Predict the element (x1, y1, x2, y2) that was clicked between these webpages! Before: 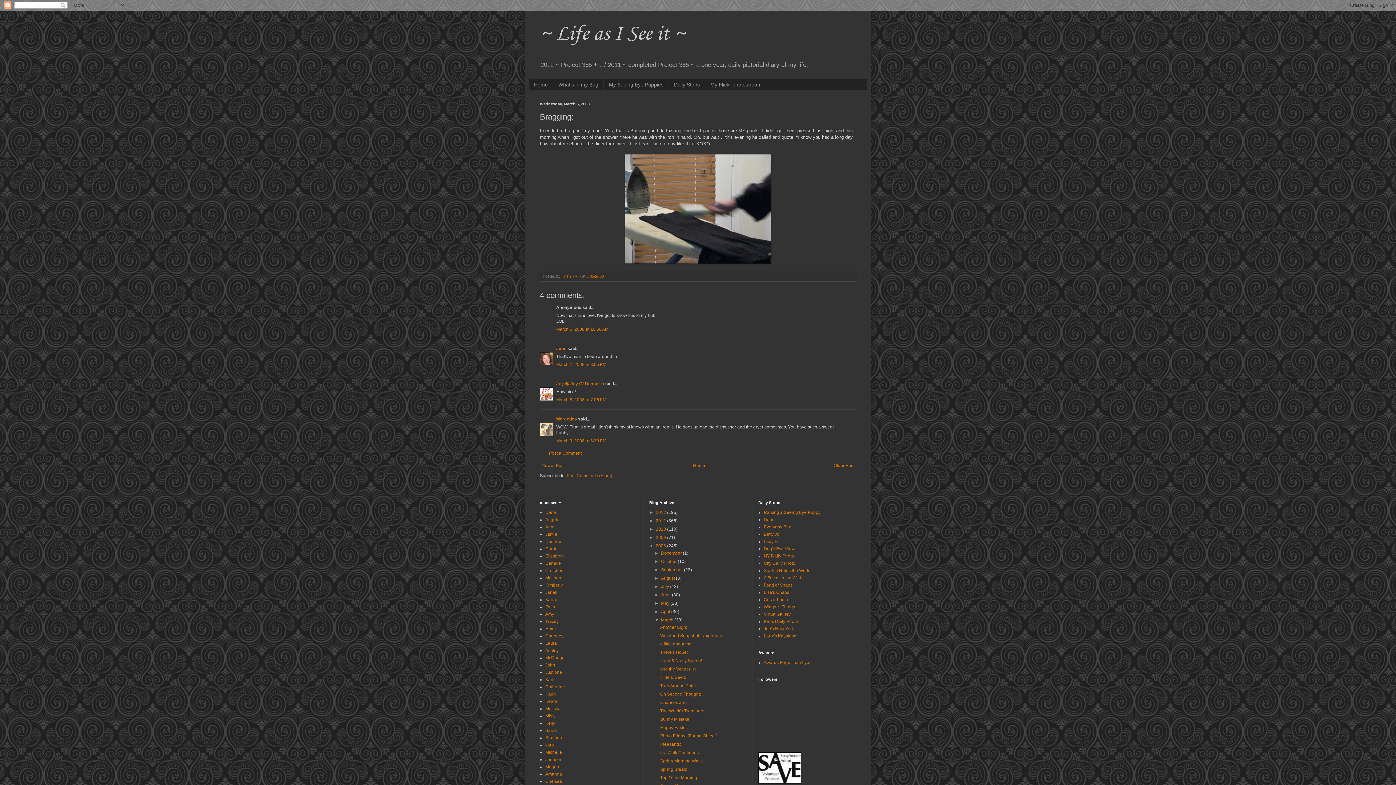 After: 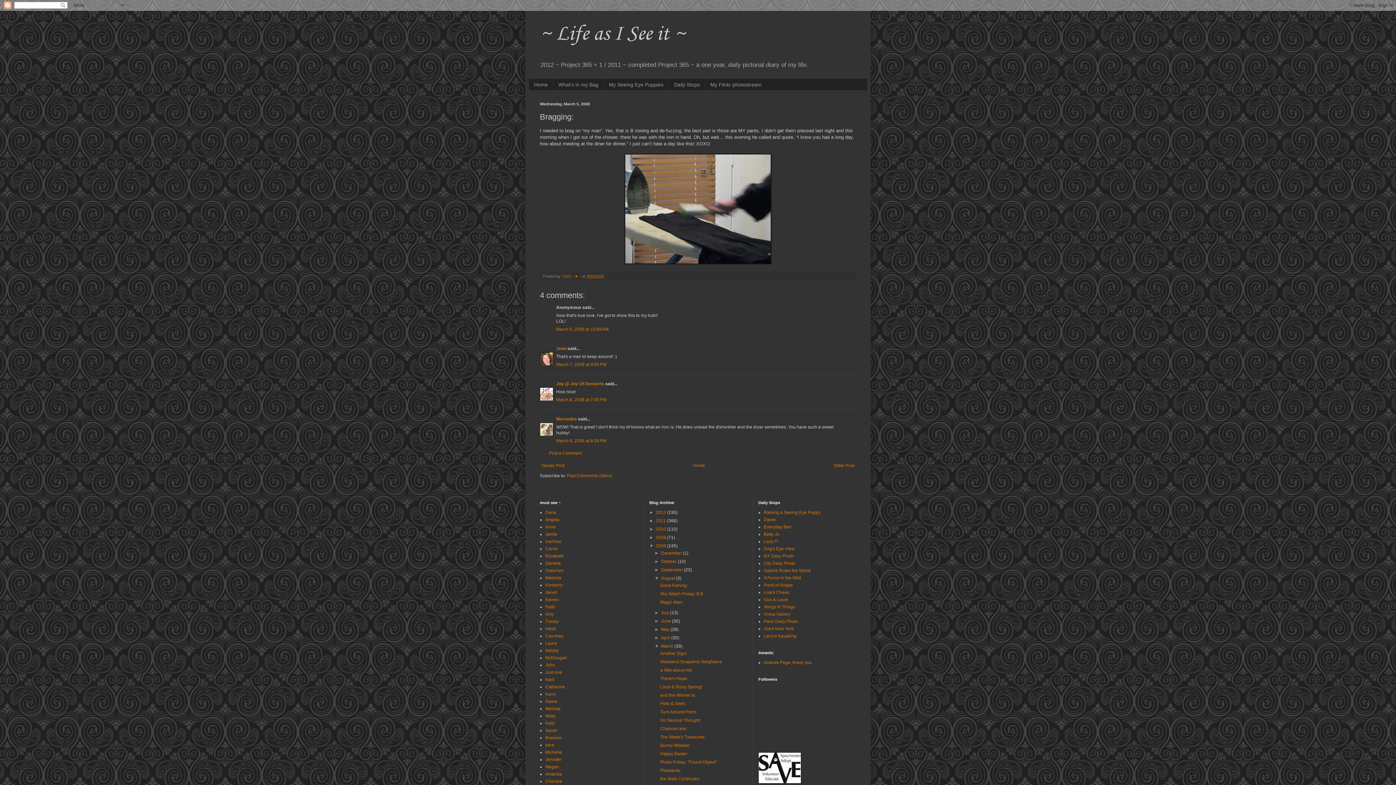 Action: label: ►   bbox: (654, 575, 661, 581)